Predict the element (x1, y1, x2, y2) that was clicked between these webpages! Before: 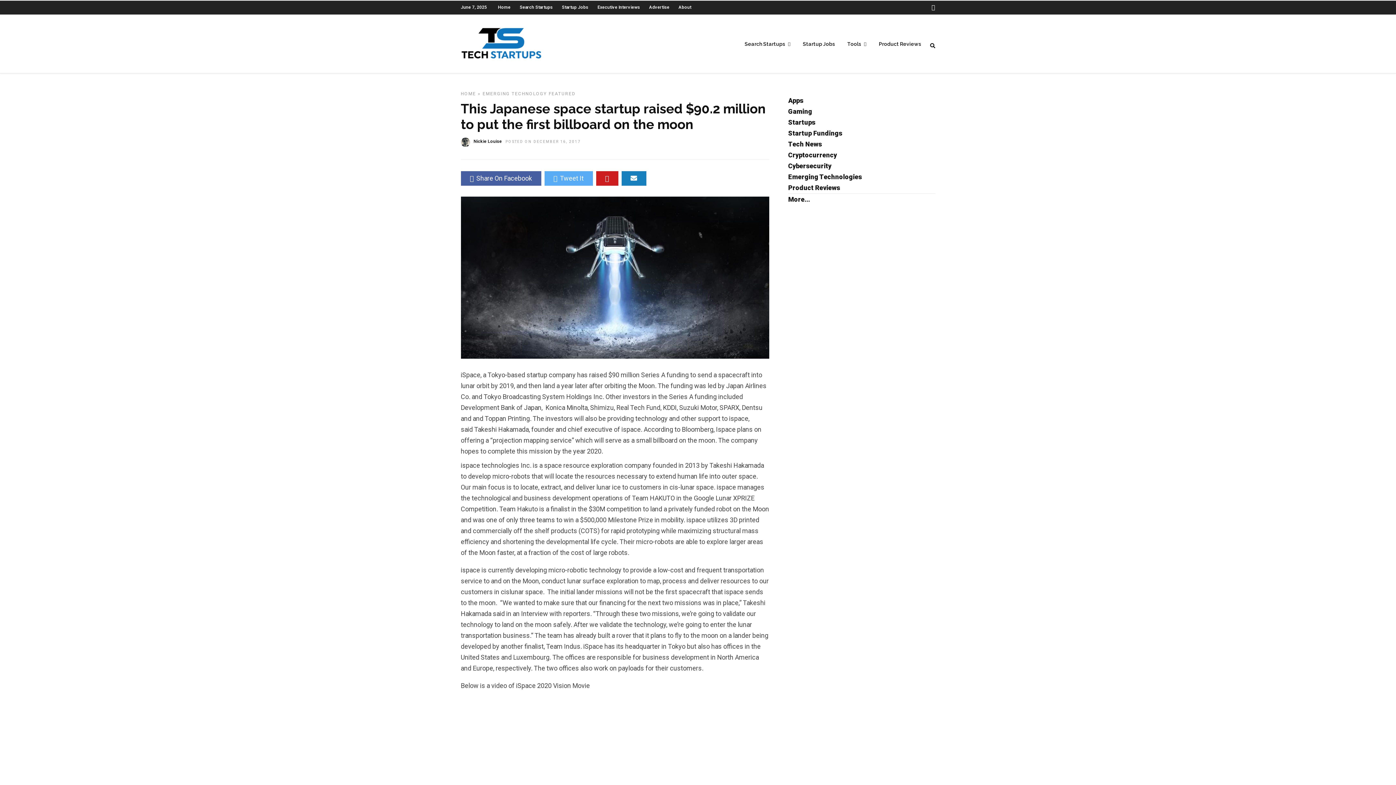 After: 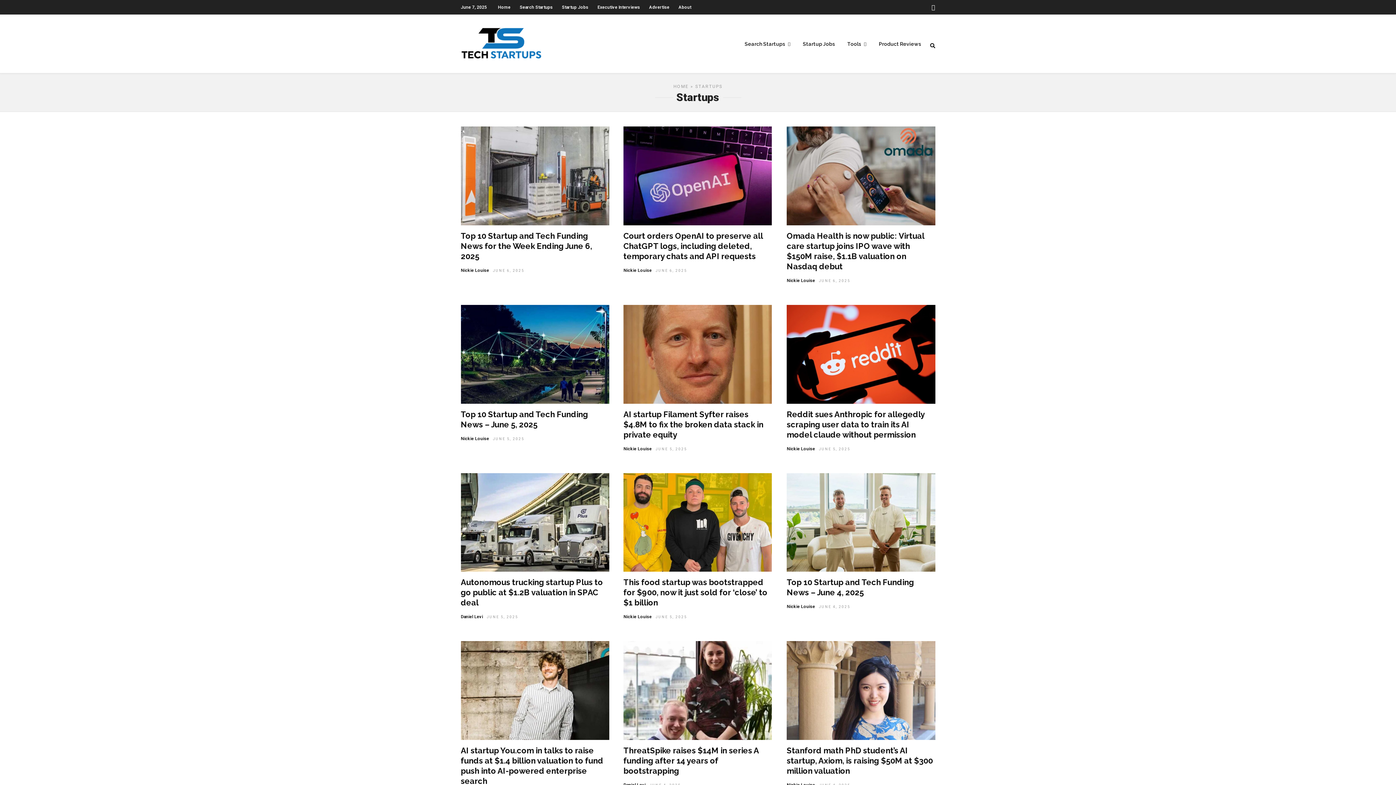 Action: bbox: (788, 118, 815, 126) label: Startups